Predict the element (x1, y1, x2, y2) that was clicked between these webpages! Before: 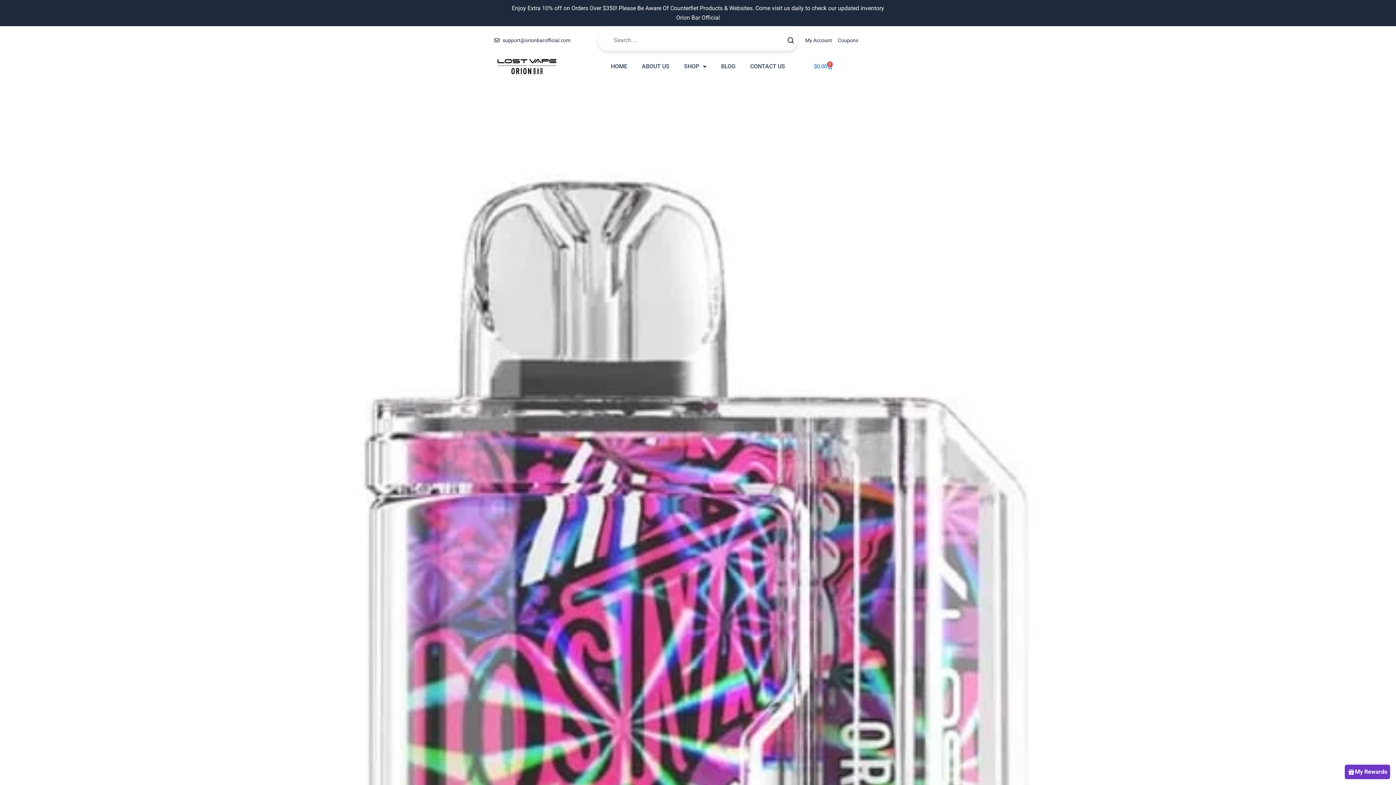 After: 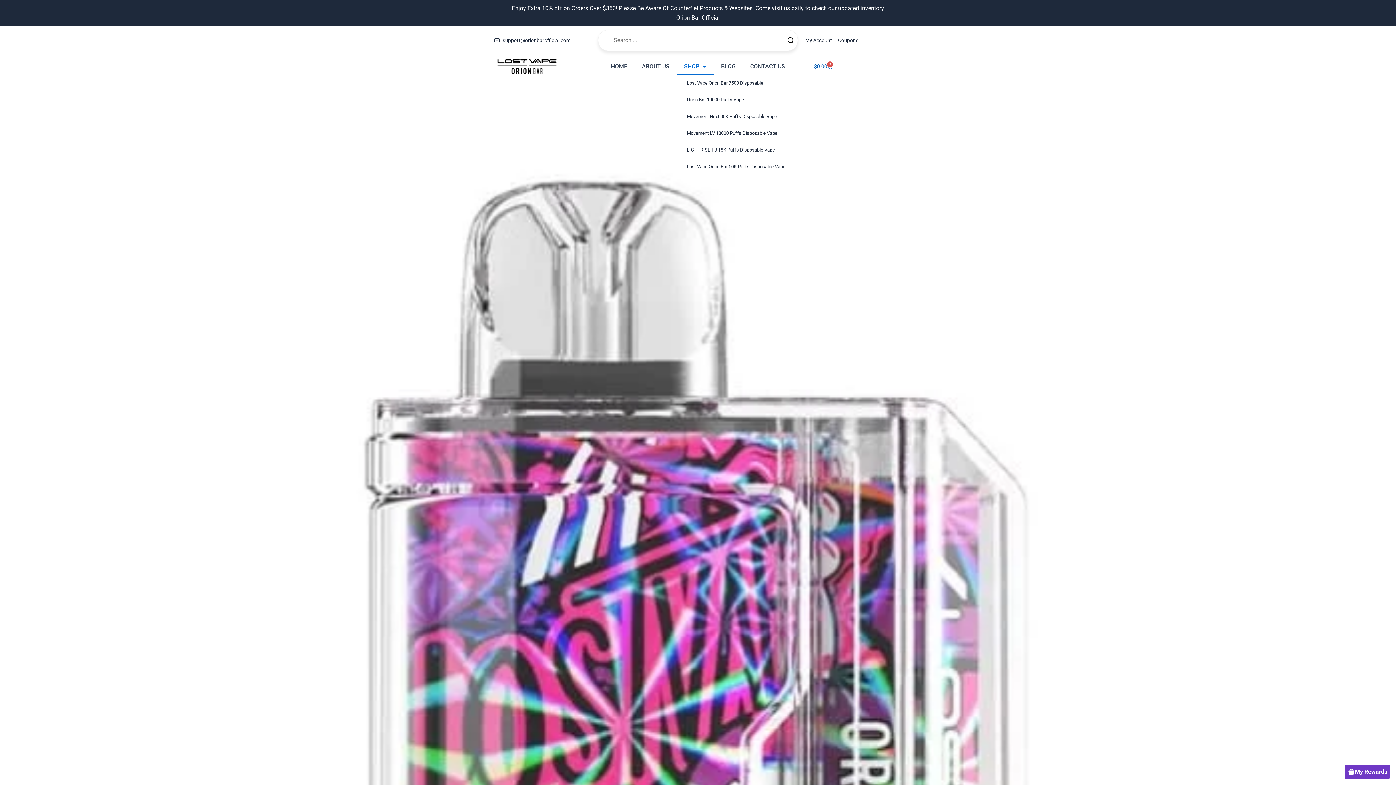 Action: label: SHOP bbox: (676, 58, 714, 74)